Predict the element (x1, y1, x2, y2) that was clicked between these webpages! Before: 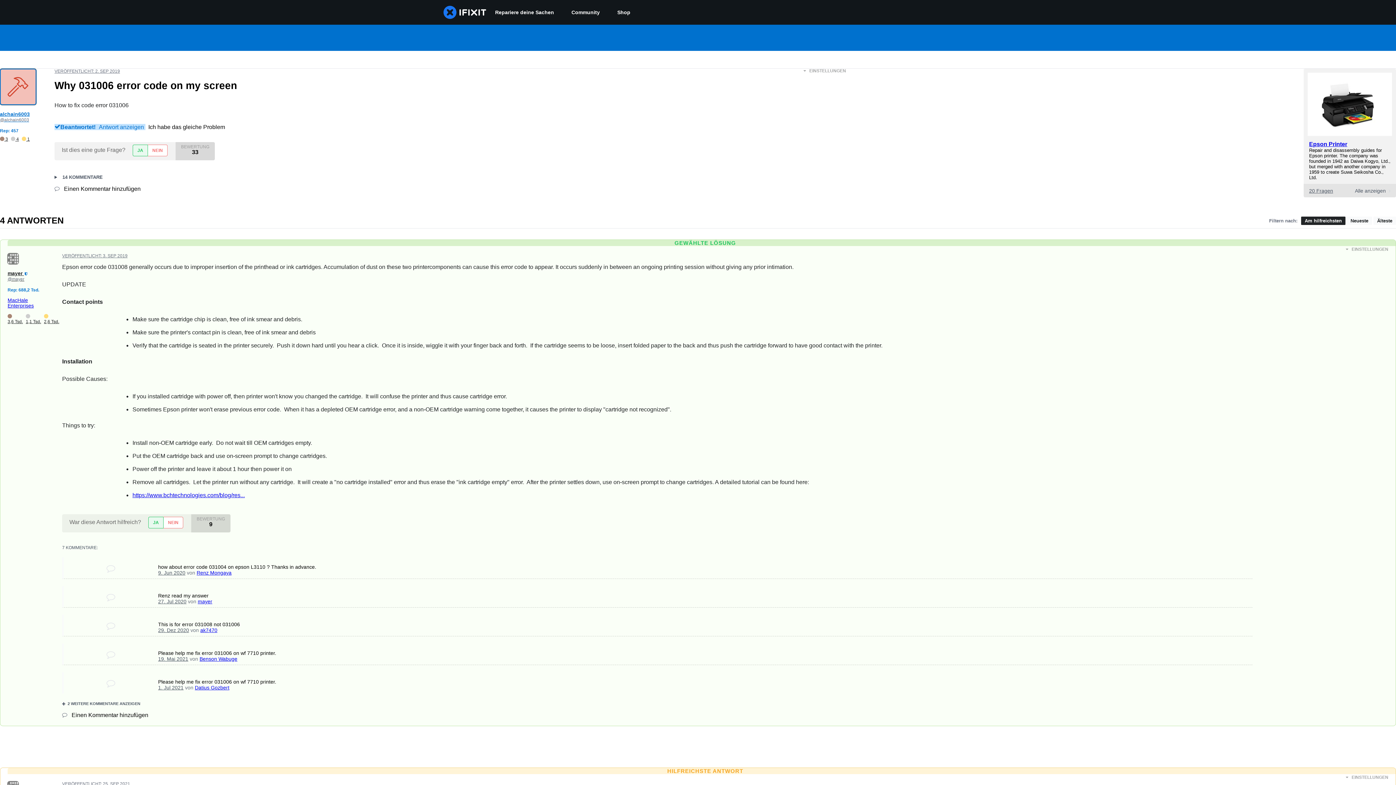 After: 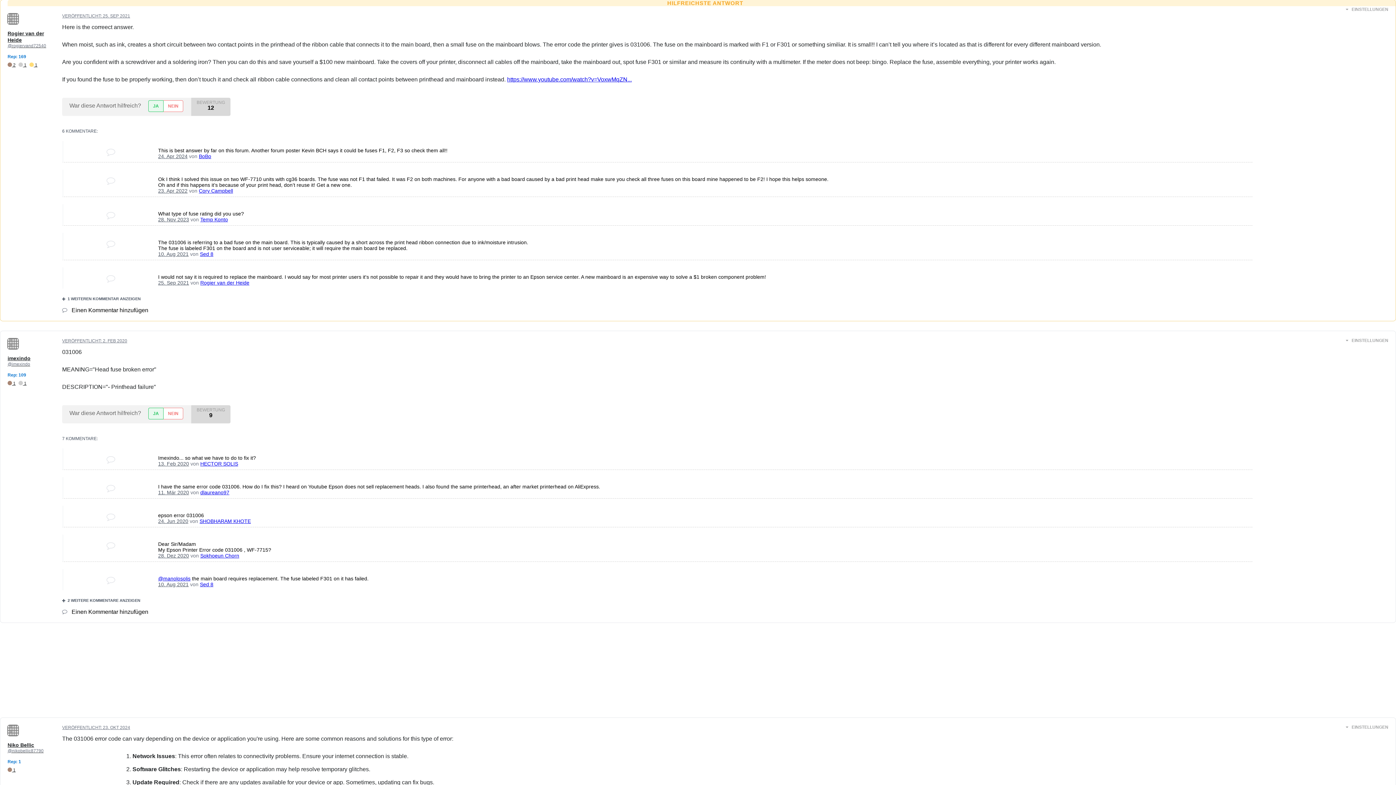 Action: bbox: (62, 781, 130, 786) label: VERÖFFENTLICHT: 25. SEP 2021